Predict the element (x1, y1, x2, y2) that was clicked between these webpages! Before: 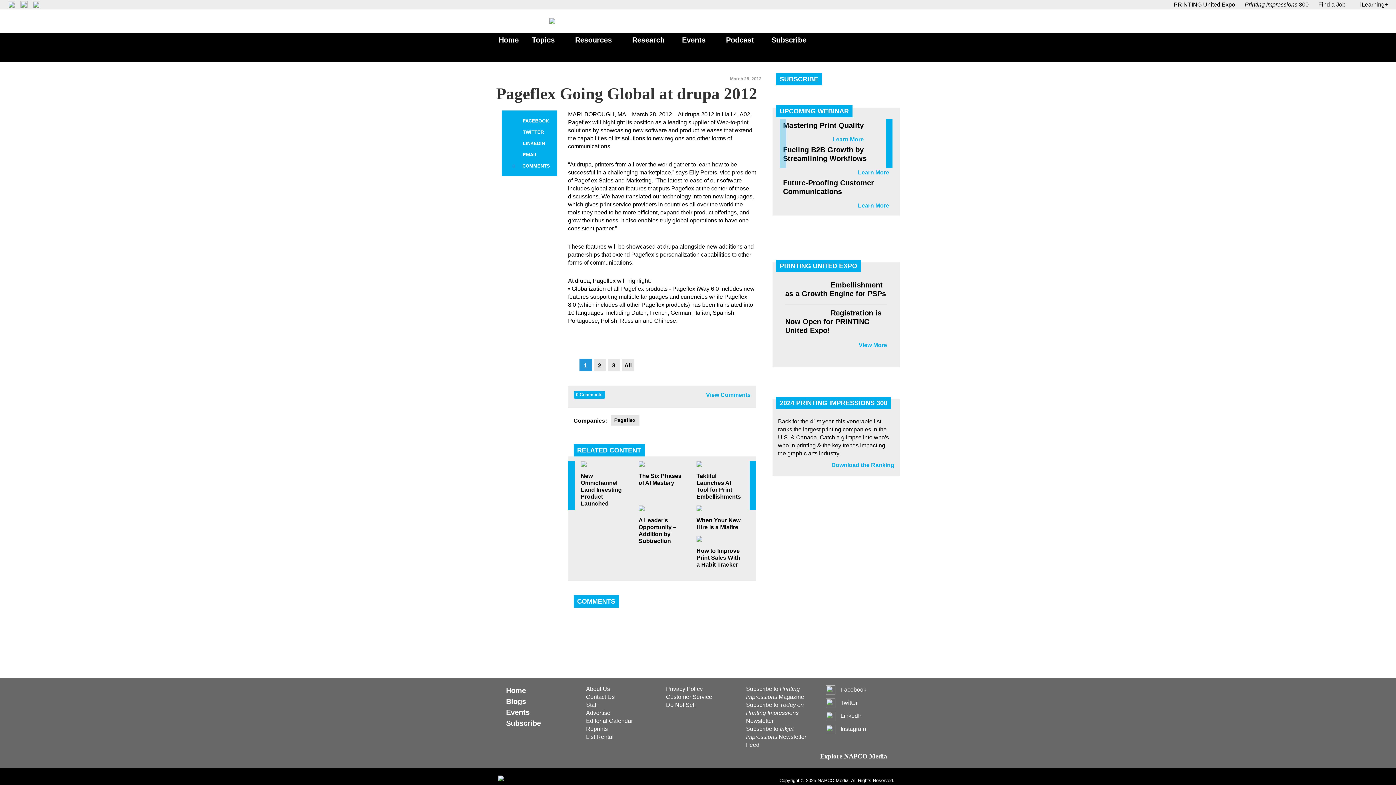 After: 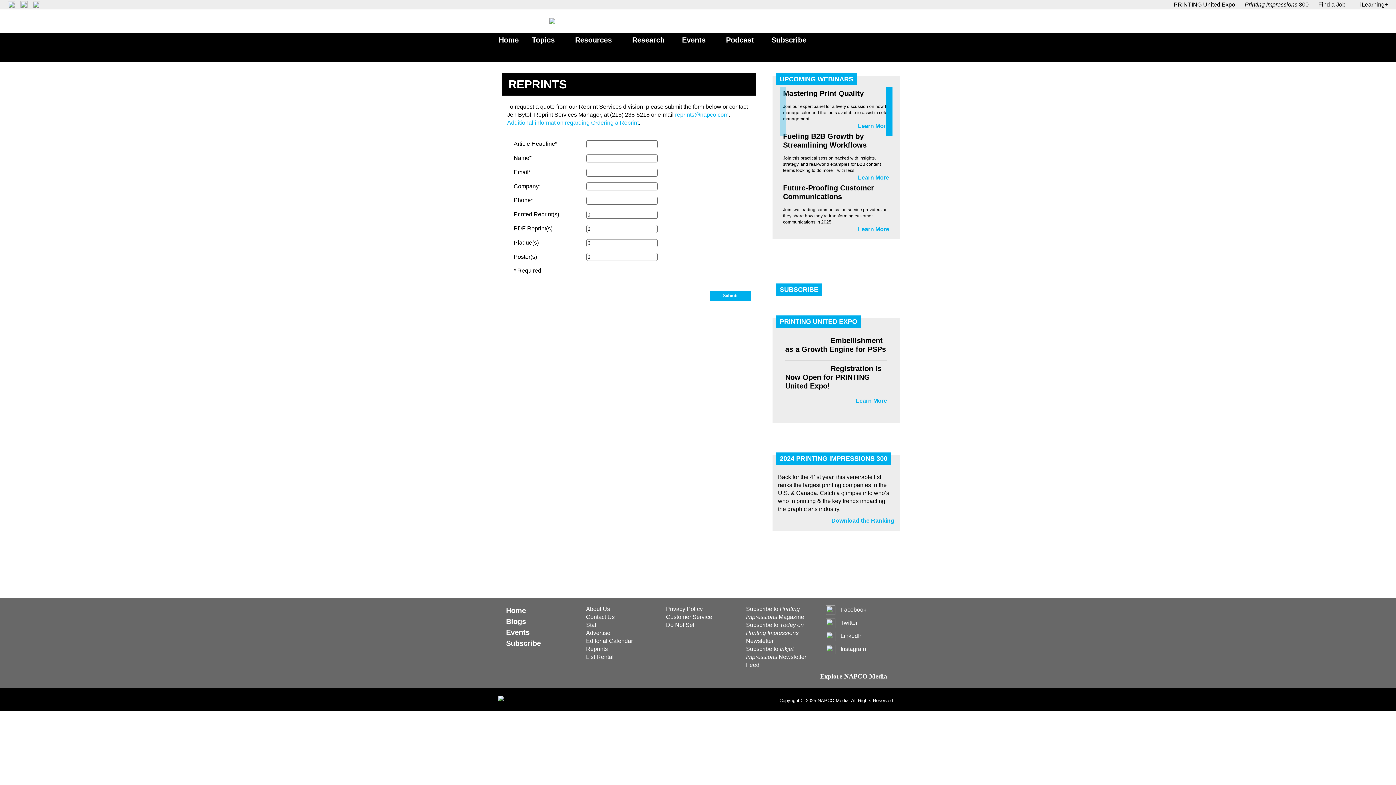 Action: bbox: (586, 725, 658, 733) label: Reprints